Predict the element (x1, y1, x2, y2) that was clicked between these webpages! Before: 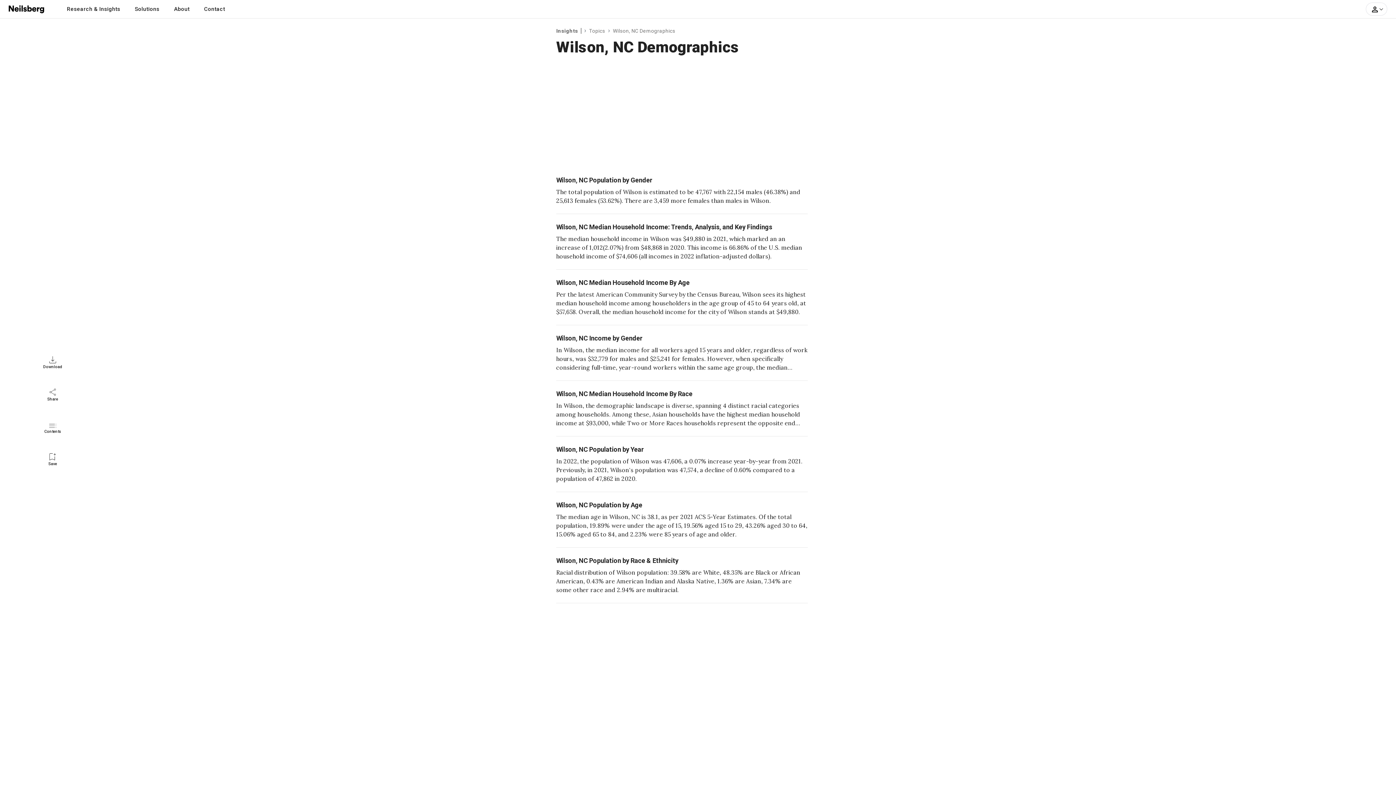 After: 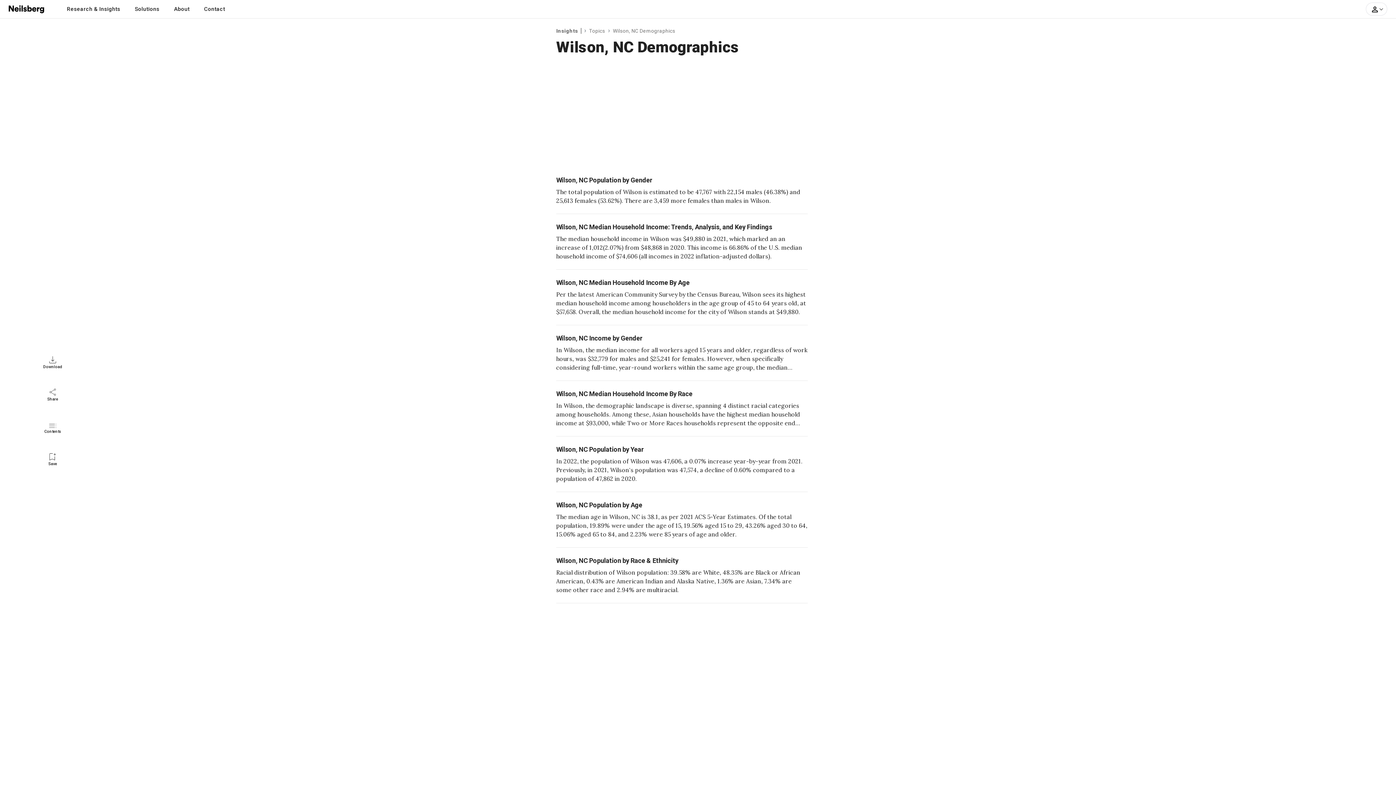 Action: bbox: (1370, 5, 1382, 12)